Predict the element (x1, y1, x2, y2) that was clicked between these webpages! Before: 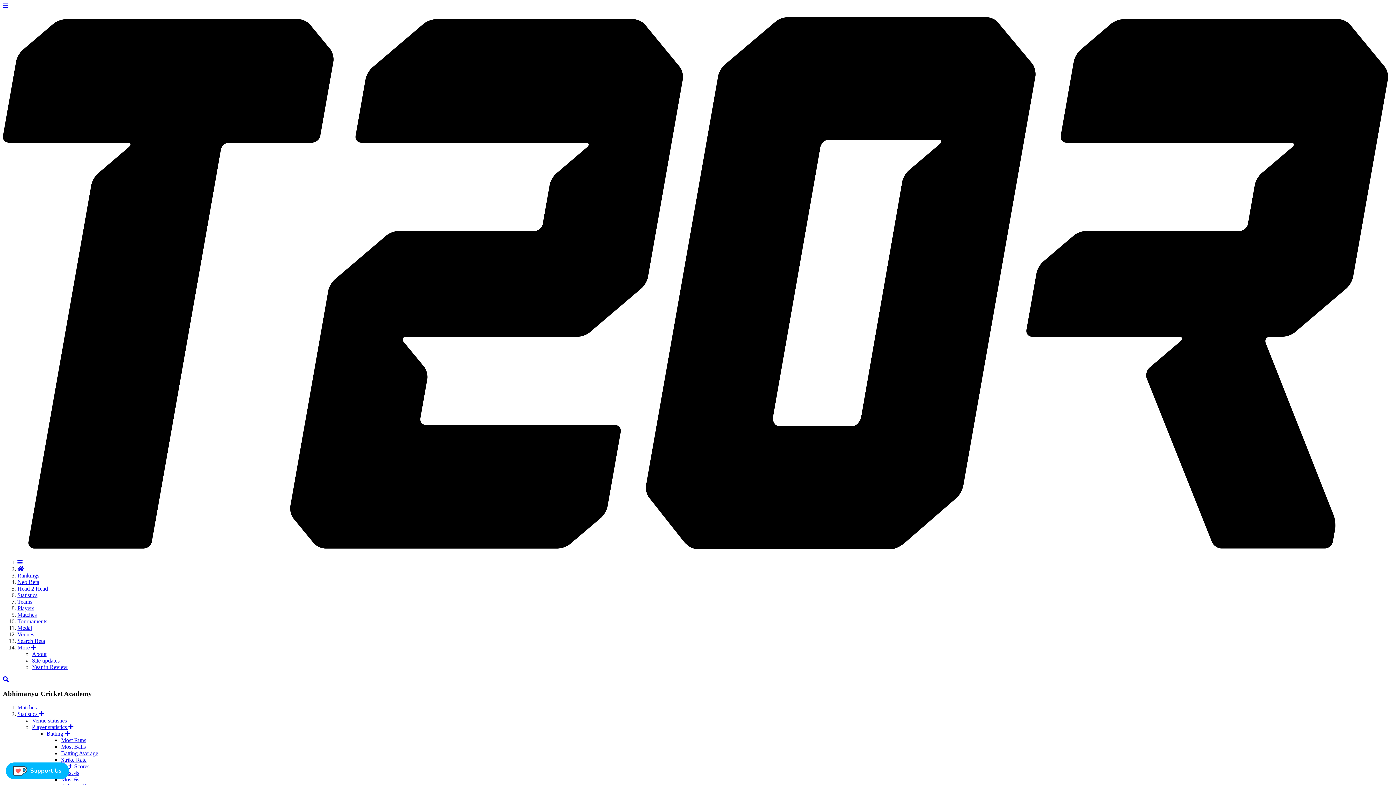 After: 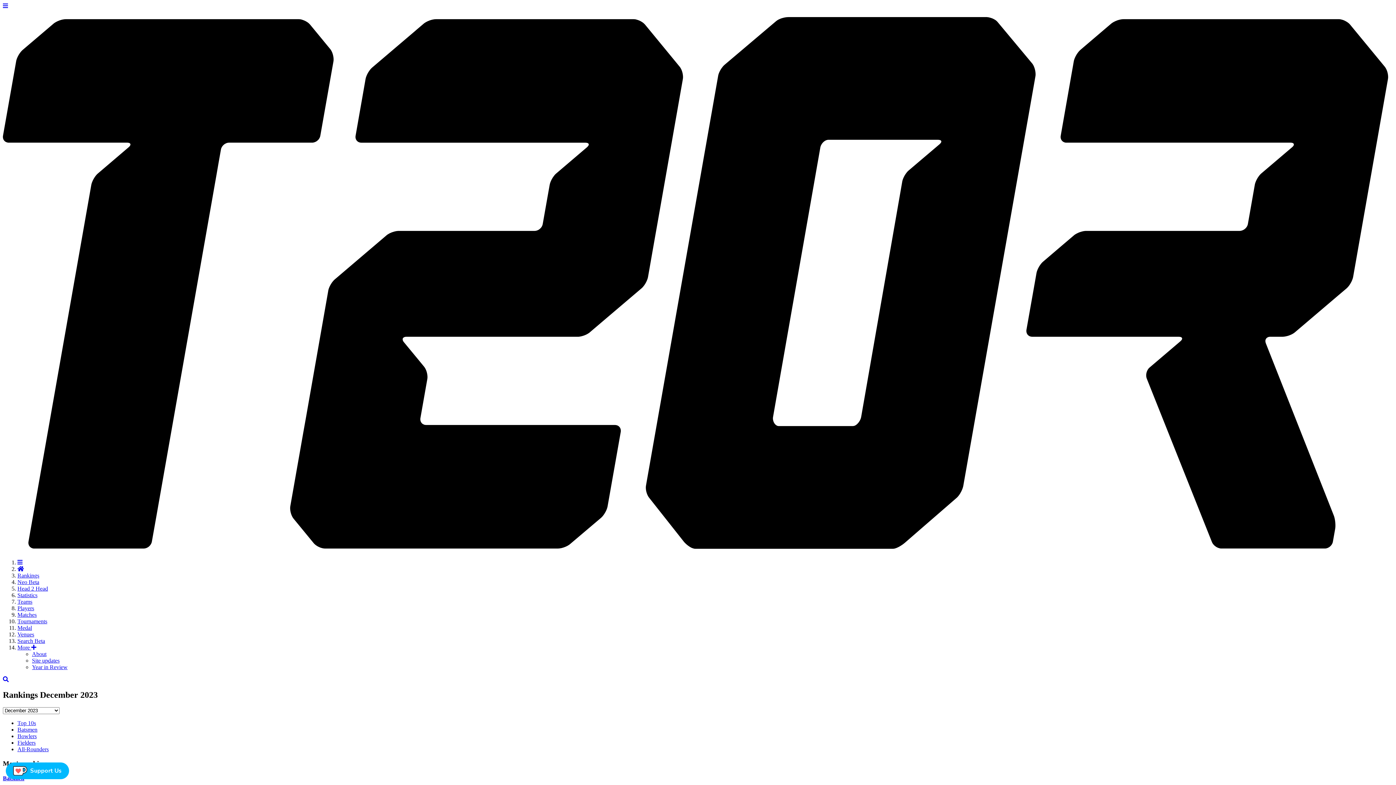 Action: bbox: (17, 572, 39, 578) label: Rankings